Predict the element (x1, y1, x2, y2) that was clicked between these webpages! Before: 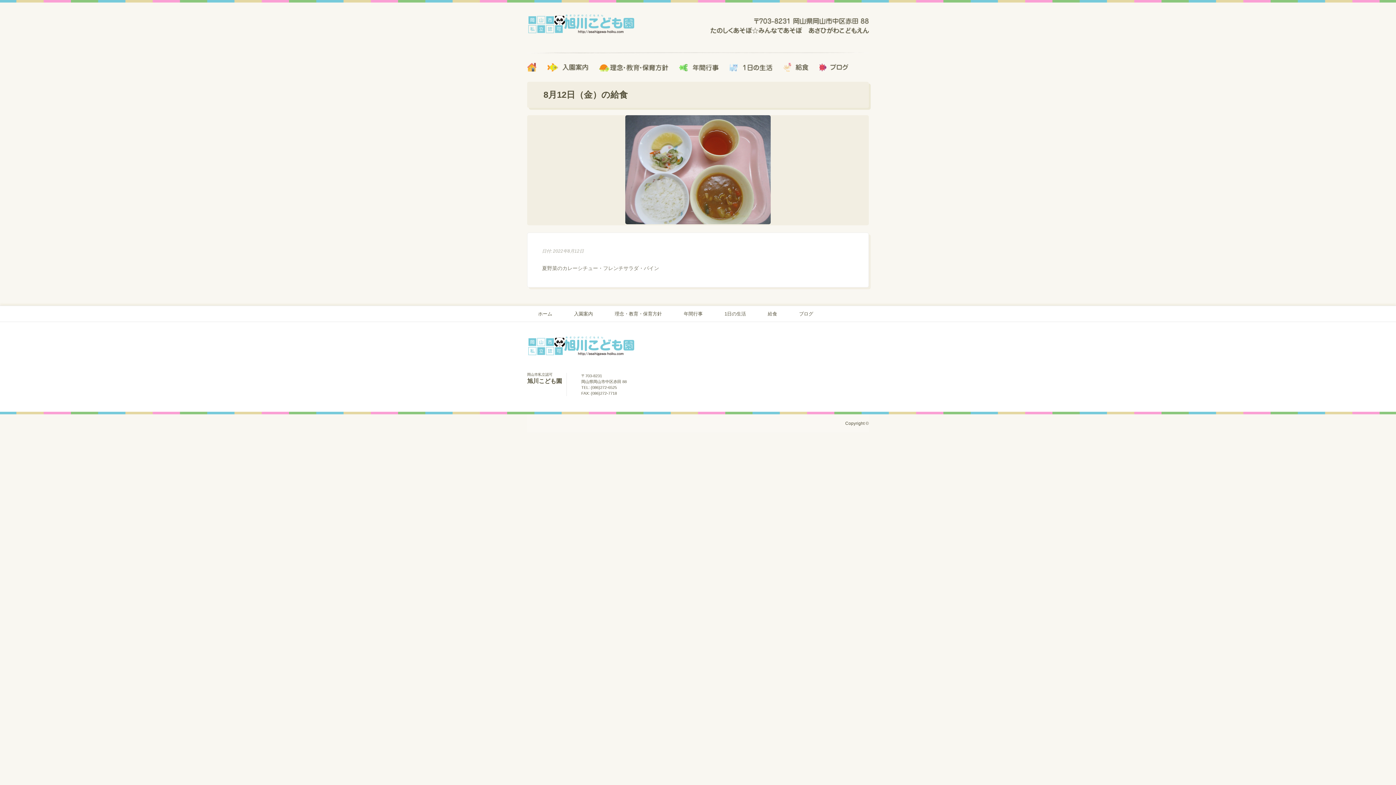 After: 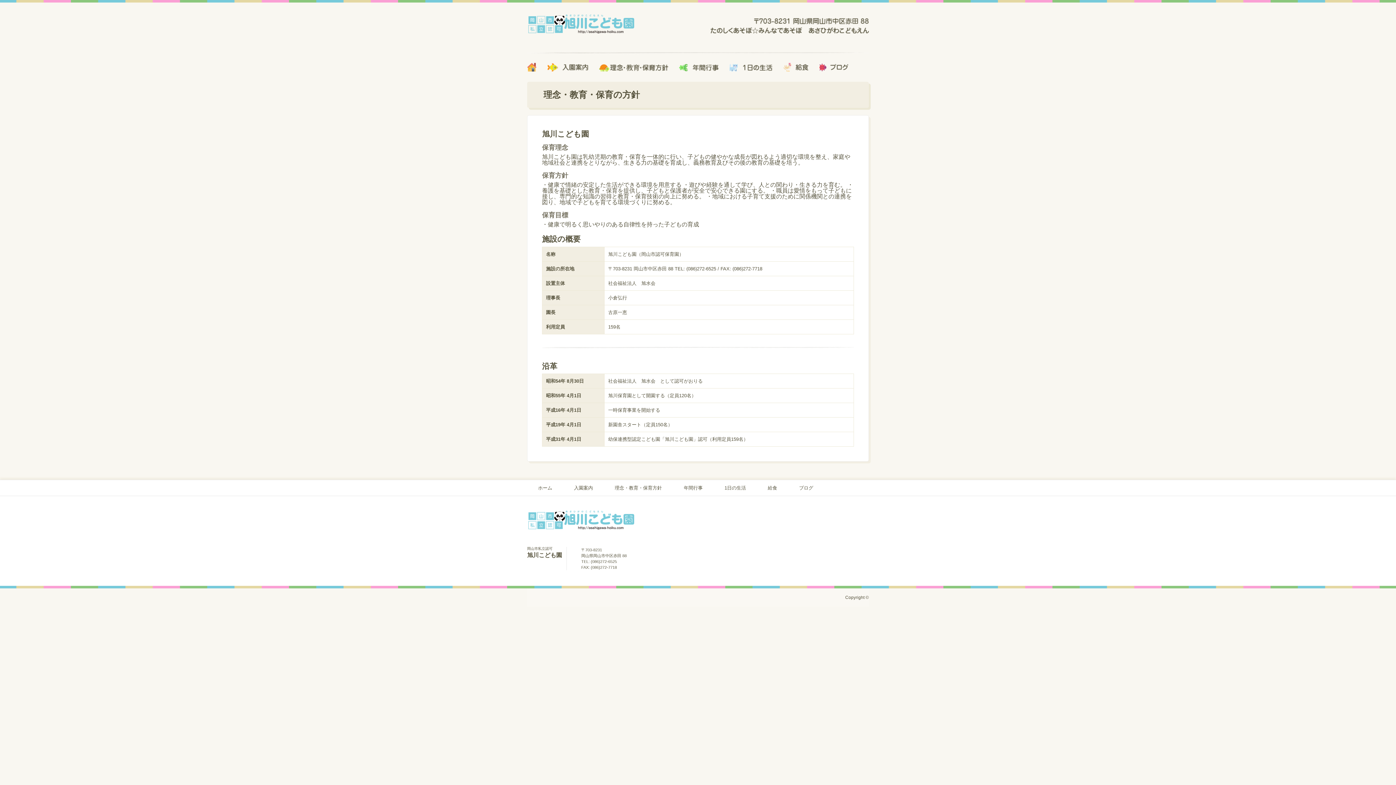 Action: label: 理念・教育・保育方針 bbox: (614, 311, 662, 316)